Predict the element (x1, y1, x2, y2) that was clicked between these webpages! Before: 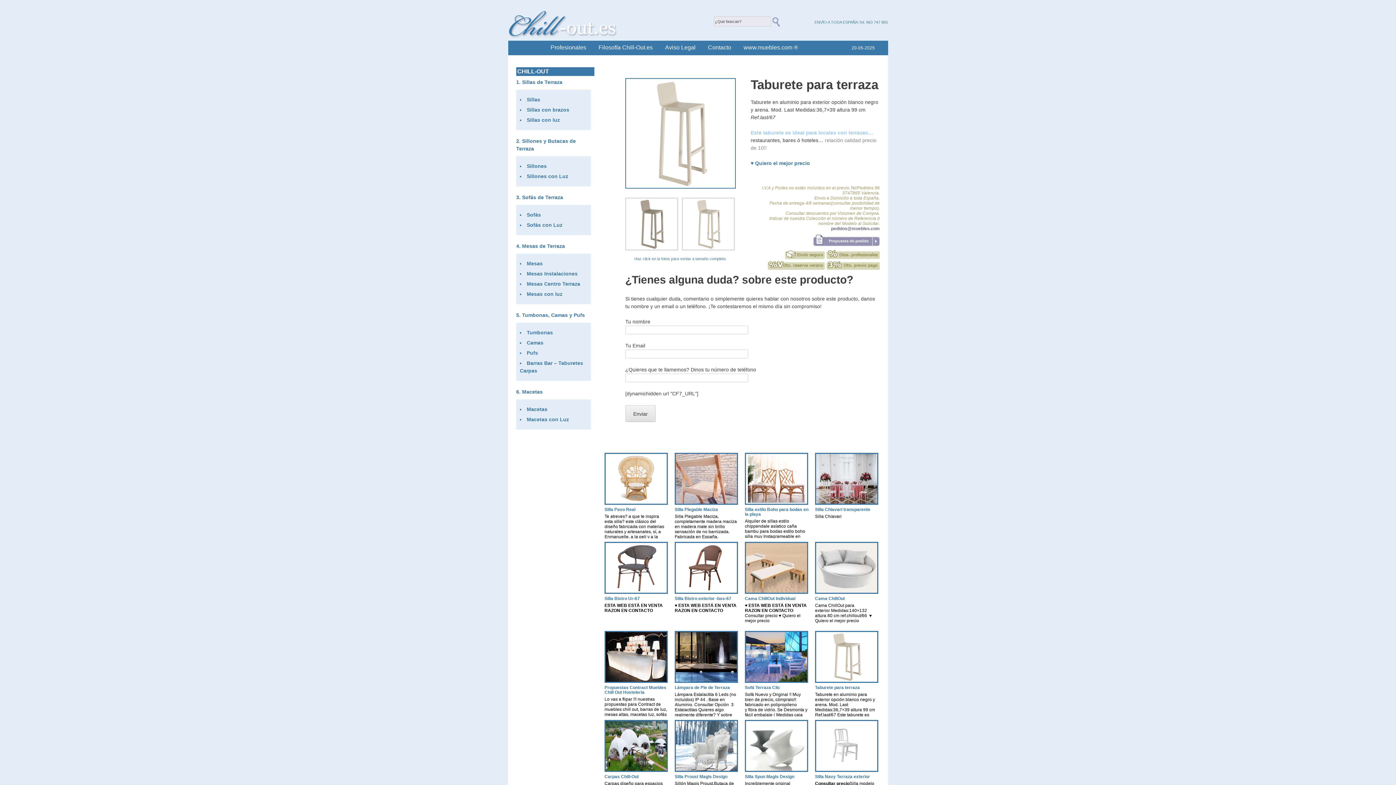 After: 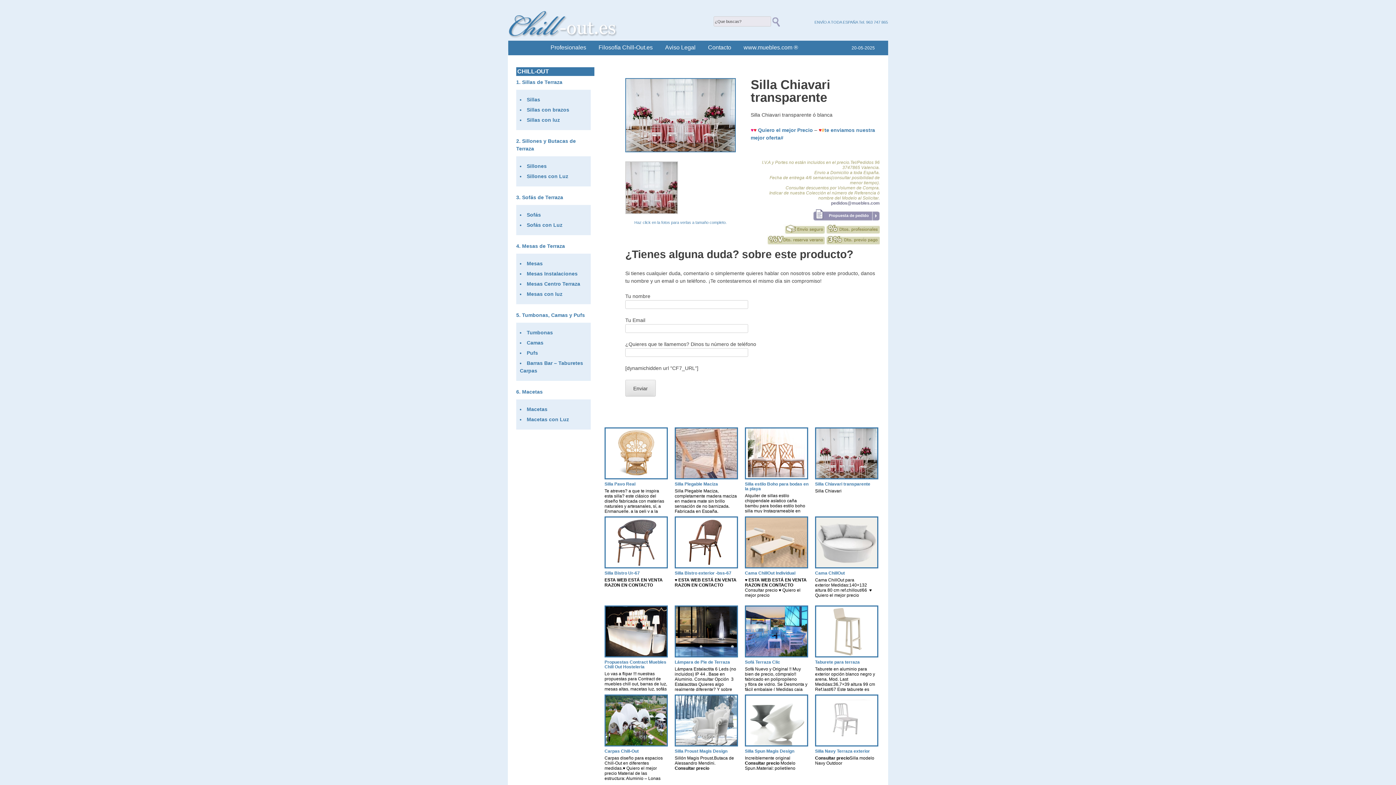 Action: label: Silla Chiavari transparente bbox: (815, 507, 878, 512)